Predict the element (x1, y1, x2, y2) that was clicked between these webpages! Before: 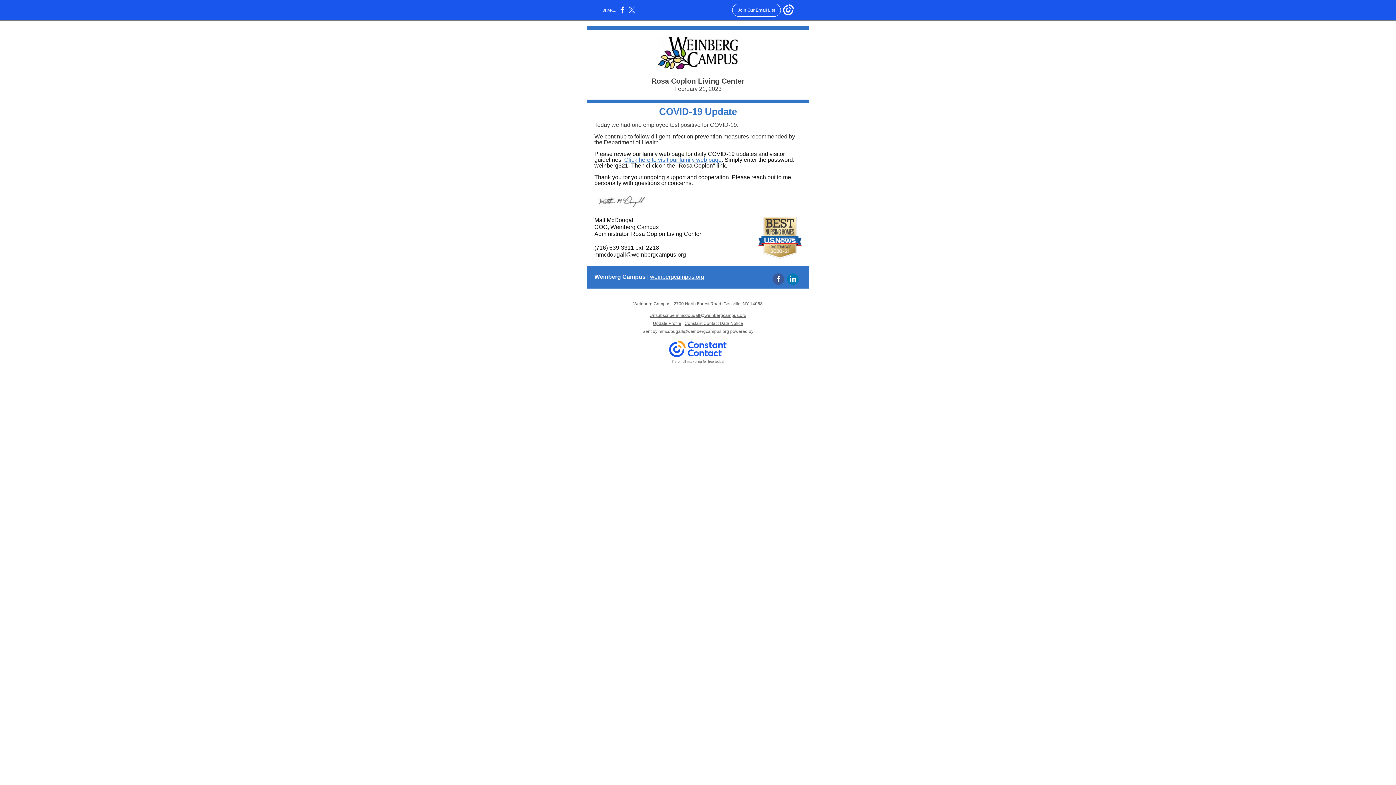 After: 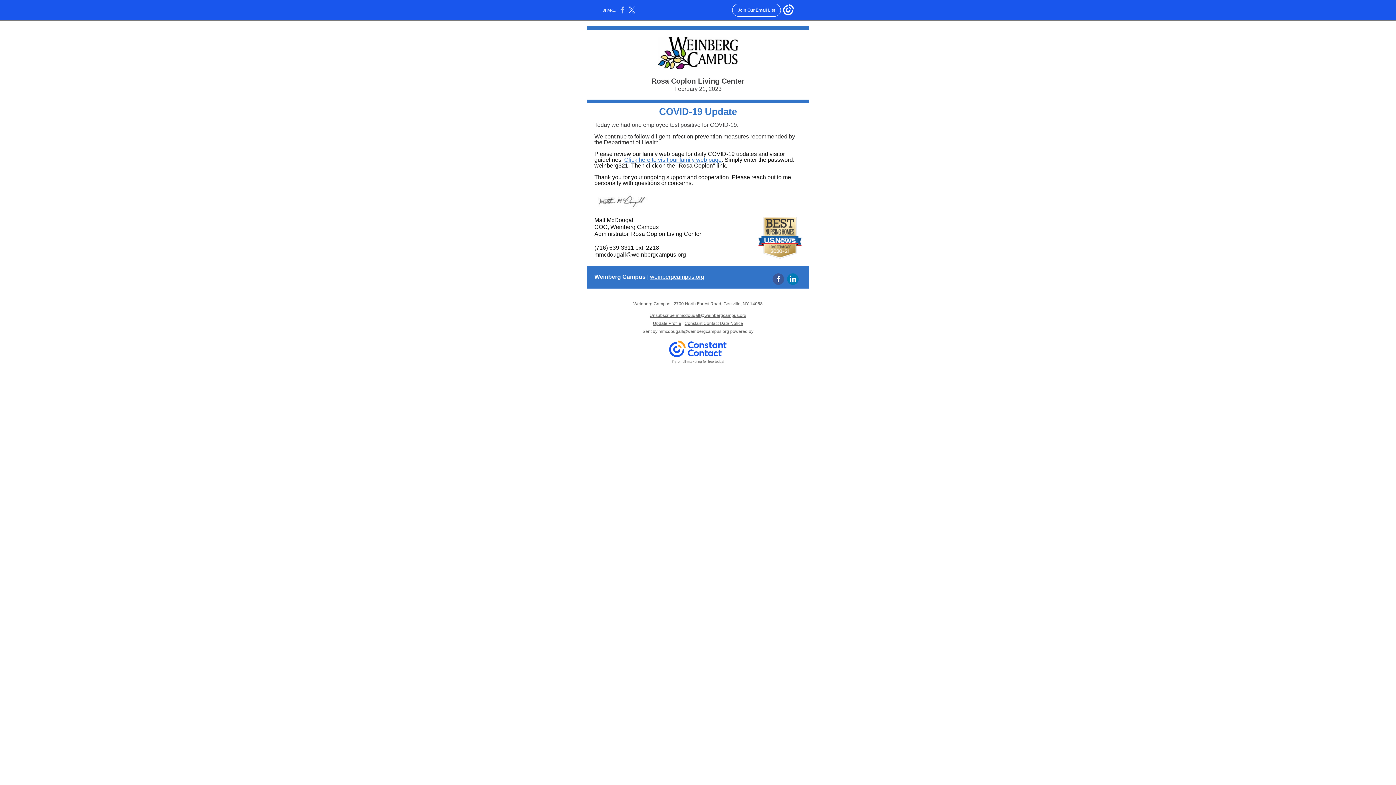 Action: bbox: (620, 10, 624, 14)